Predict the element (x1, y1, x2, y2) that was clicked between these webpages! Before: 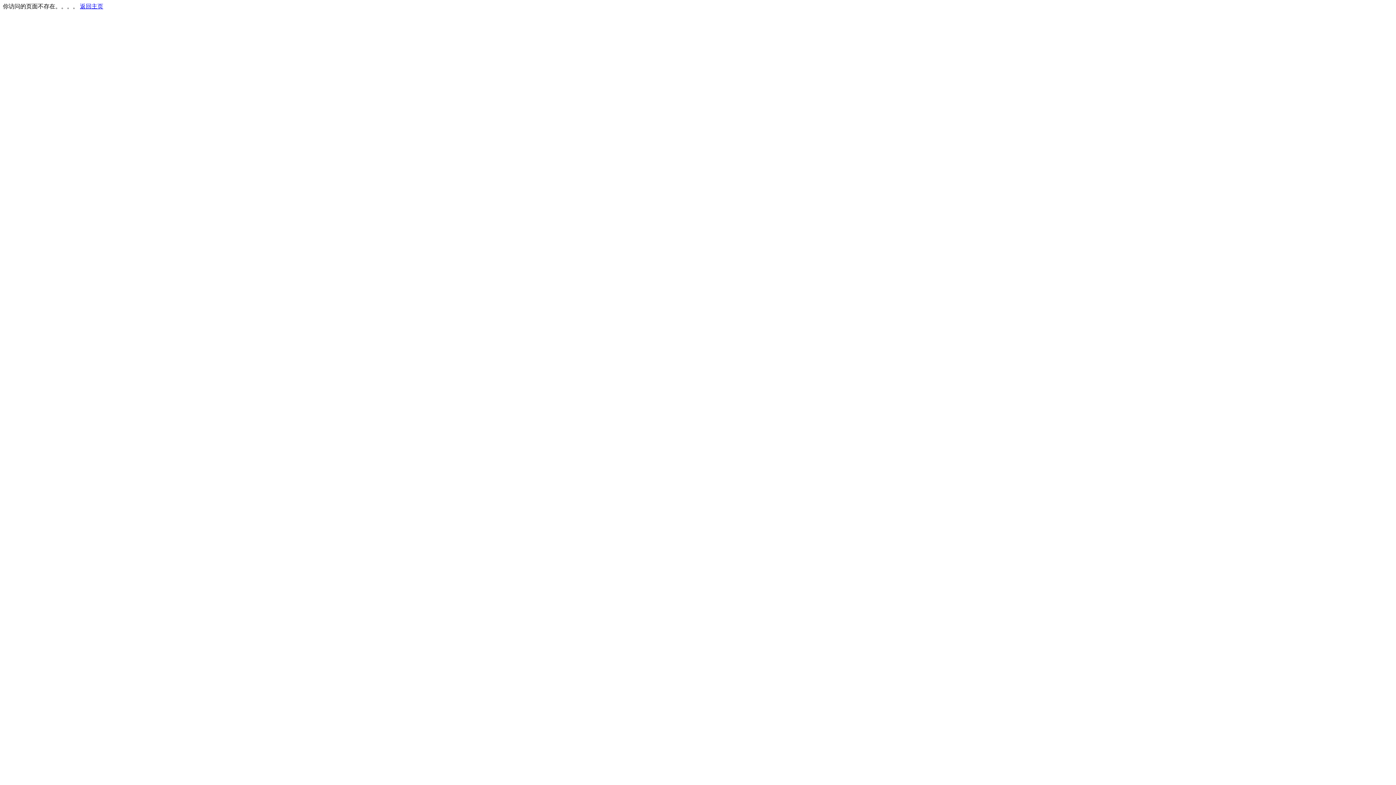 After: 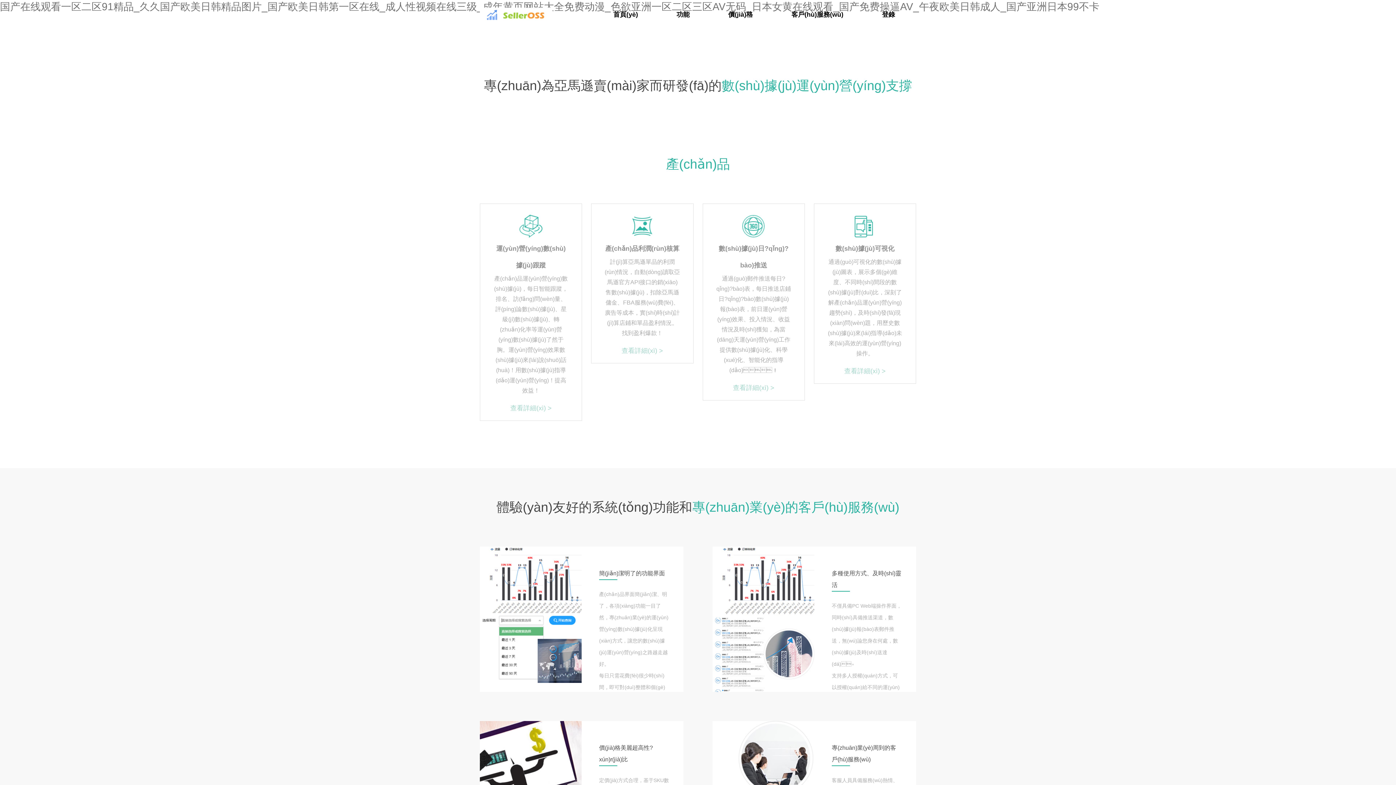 Action: bbox: (80, 3, 103, 9) label: 返回主页